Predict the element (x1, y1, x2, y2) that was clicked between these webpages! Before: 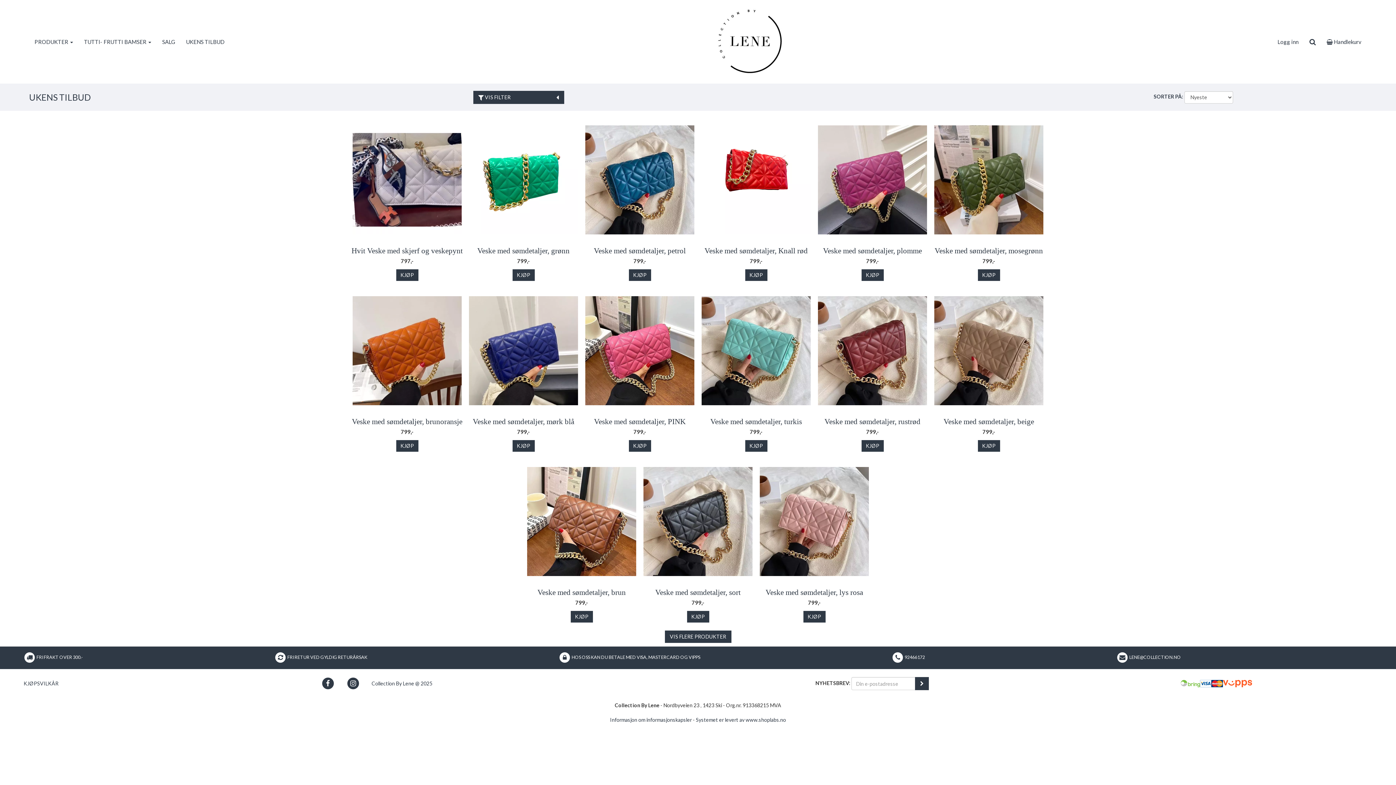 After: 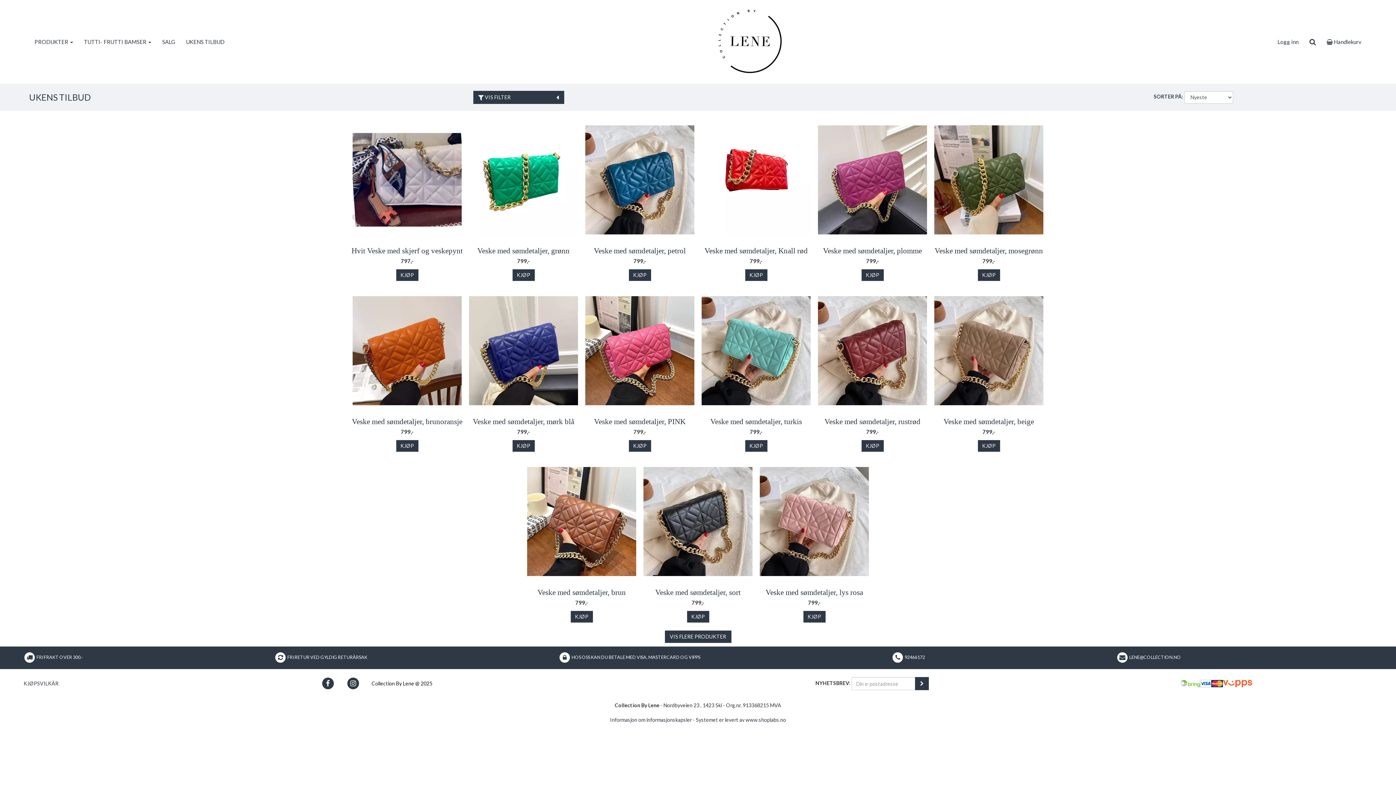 Action: label: Collection By Lene @ 2025 bbox: (366, 676, 437, 691)